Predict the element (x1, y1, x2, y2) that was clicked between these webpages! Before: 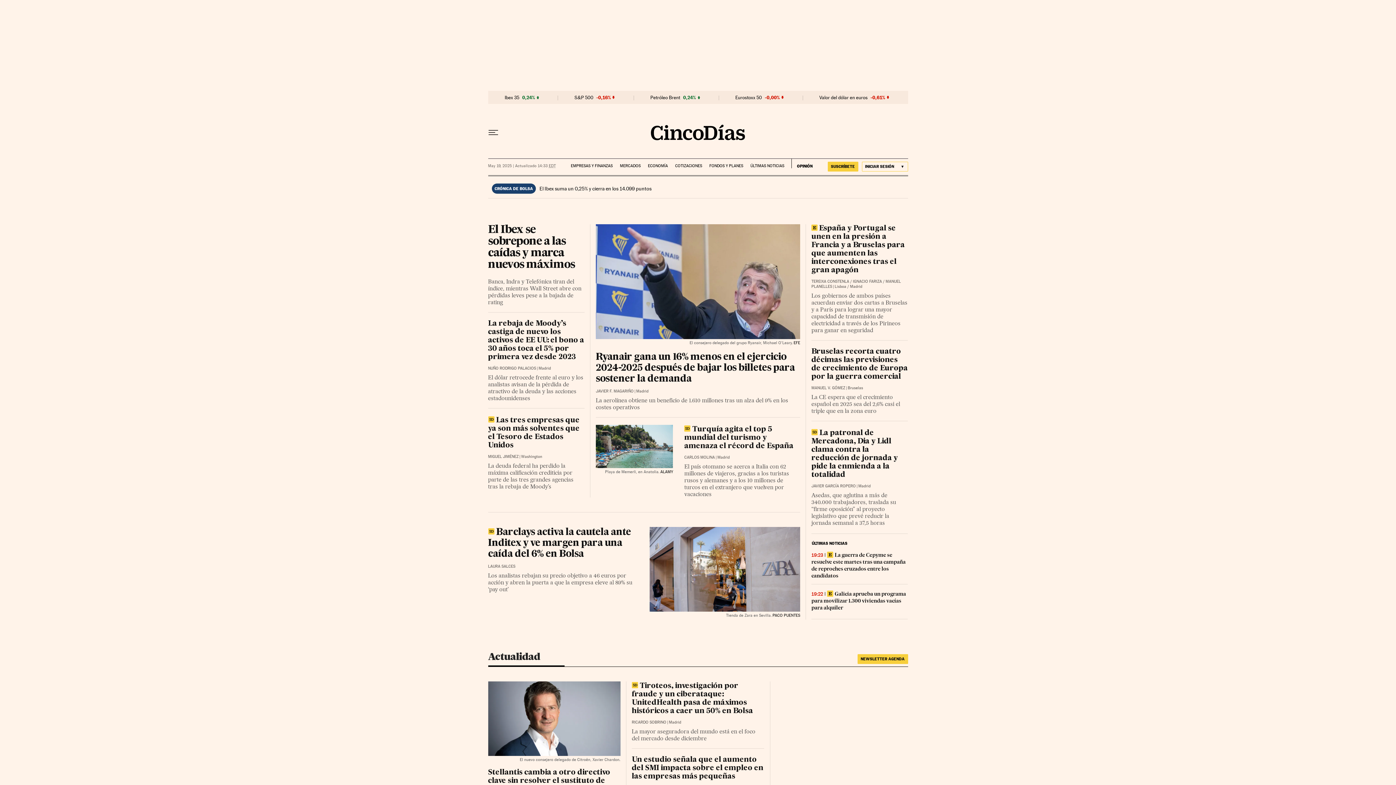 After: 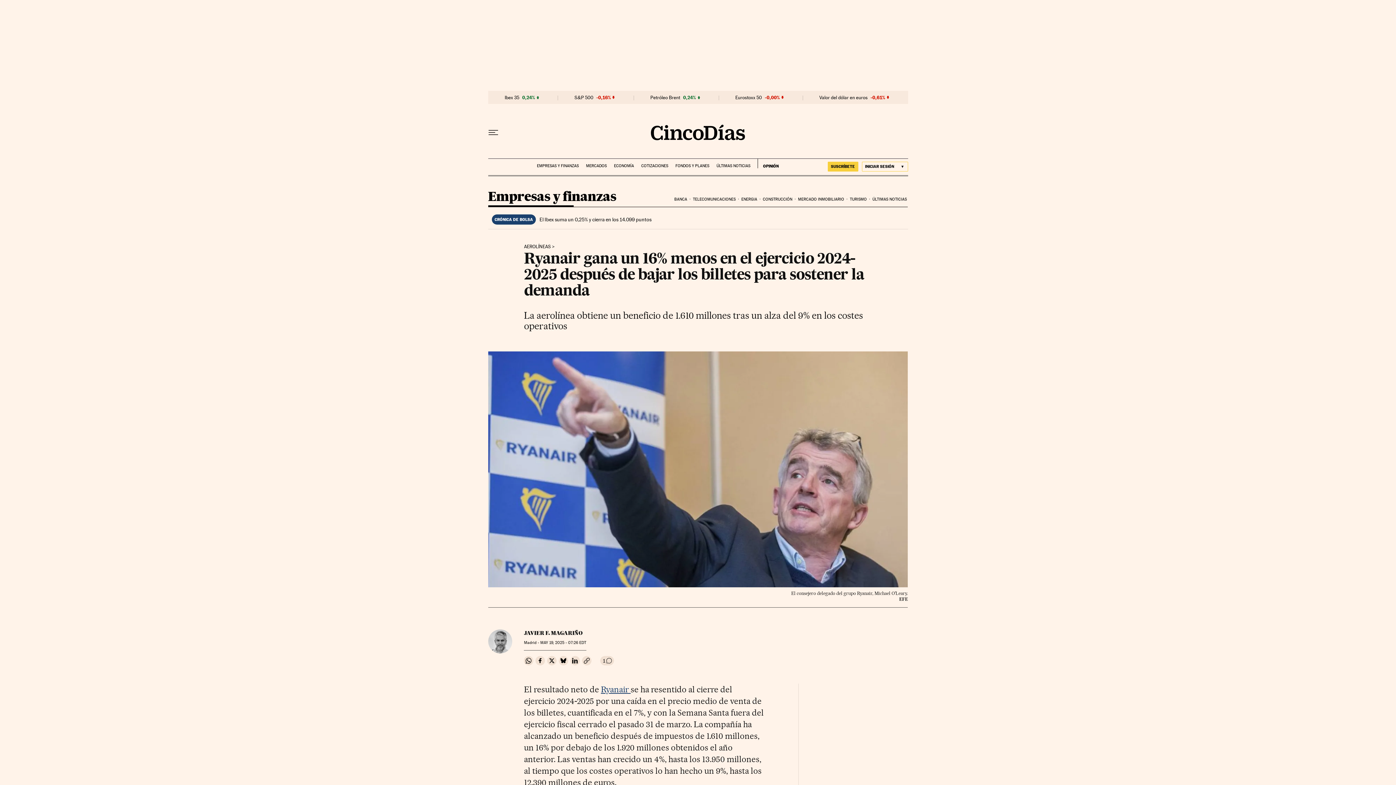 Action: bbox: (595, 352, 795, 383) label: Ryanair gana un 16% menos en el ejercicio 2024-2025 después de bajar los billetes para sostener la demanda